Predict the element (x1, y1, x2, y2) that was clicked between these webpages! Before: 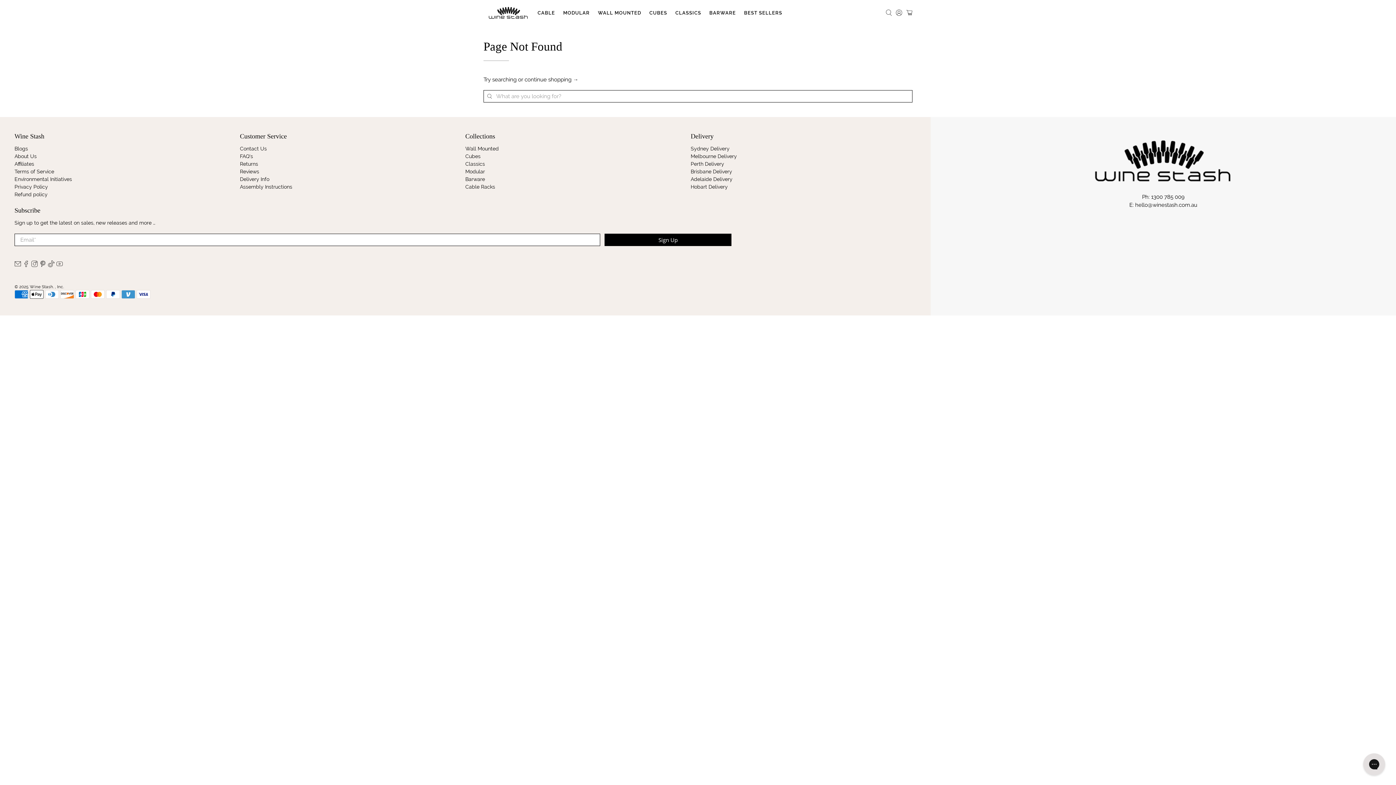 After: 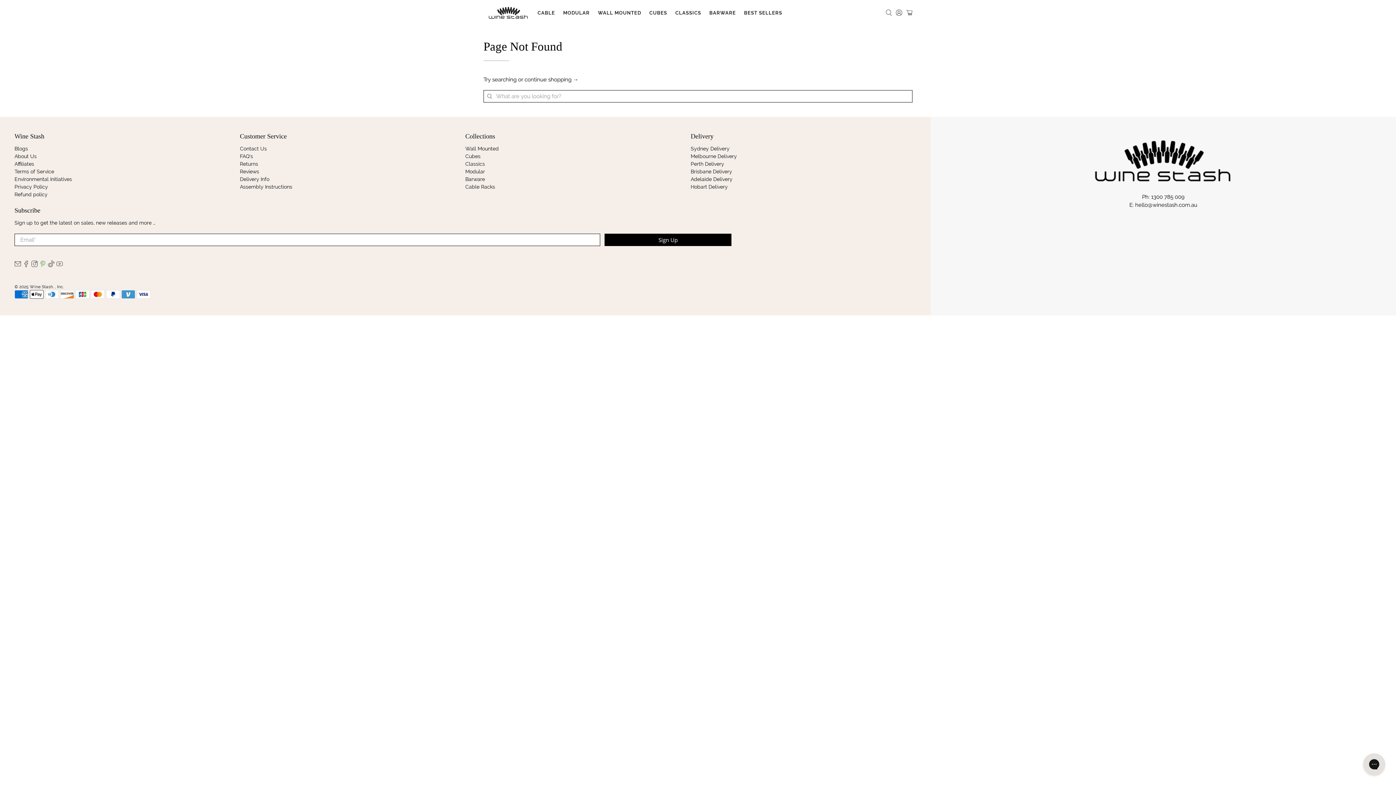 Action: bbox: (39, 262, 46, 268)